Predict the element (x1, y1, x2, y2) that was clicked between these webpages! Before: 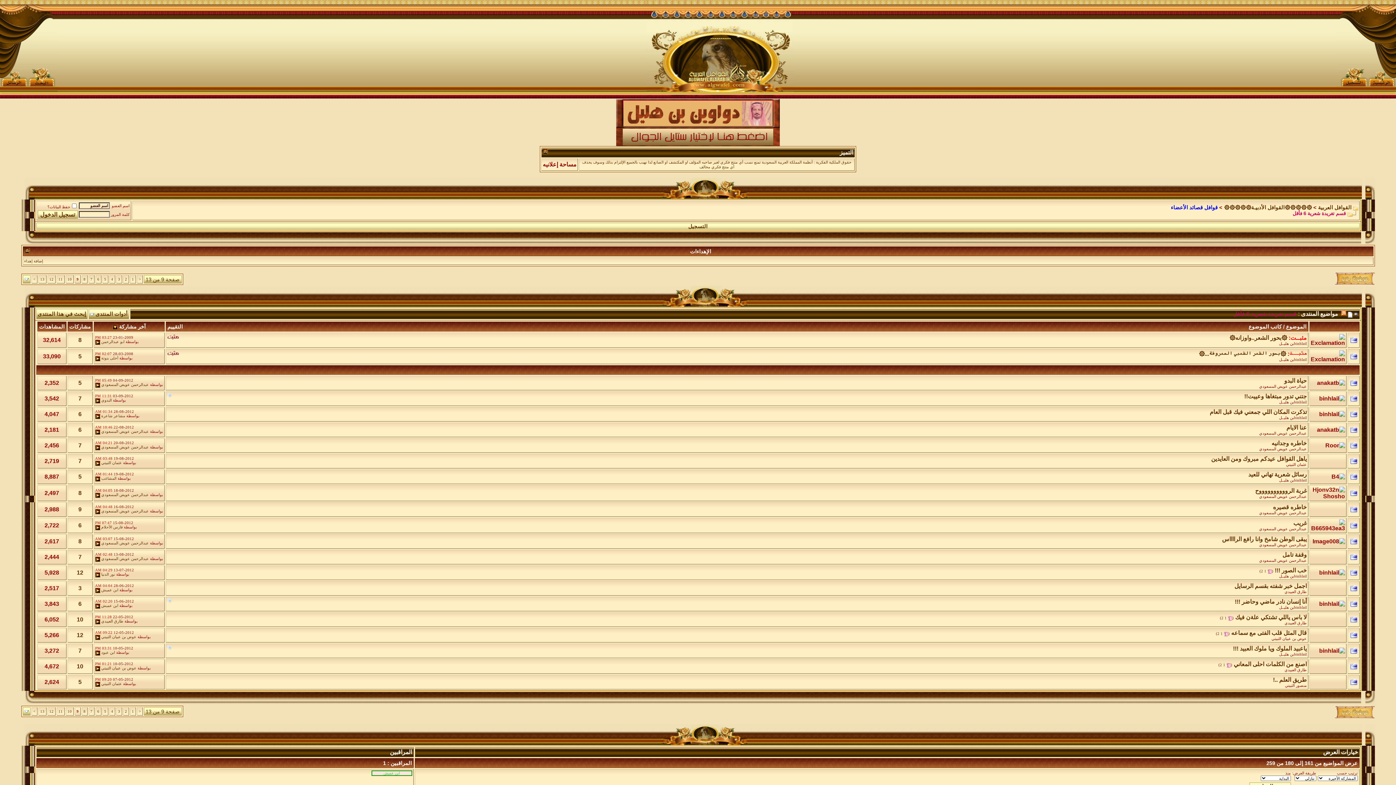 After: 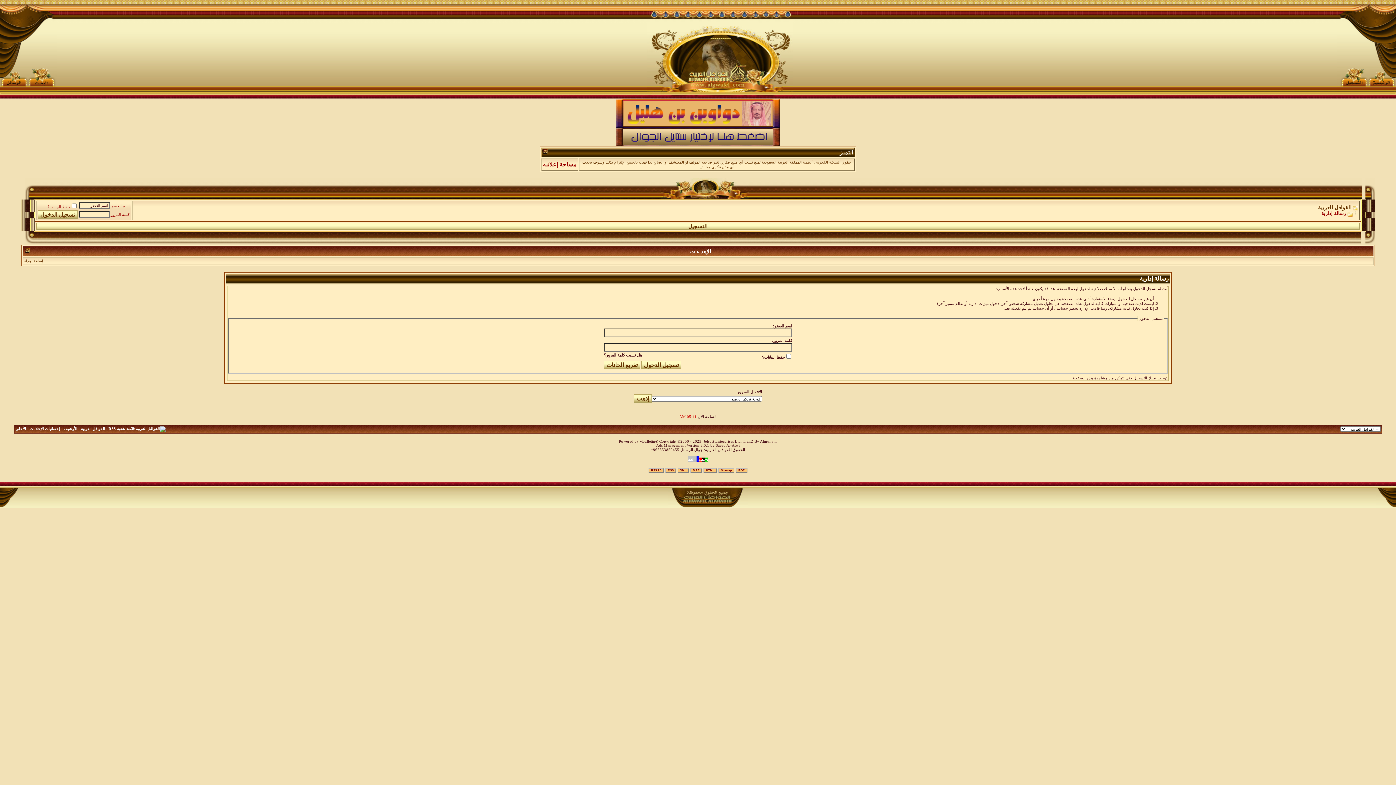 Action: label: ابن عميش bbox: (101, 604, 118, 608)